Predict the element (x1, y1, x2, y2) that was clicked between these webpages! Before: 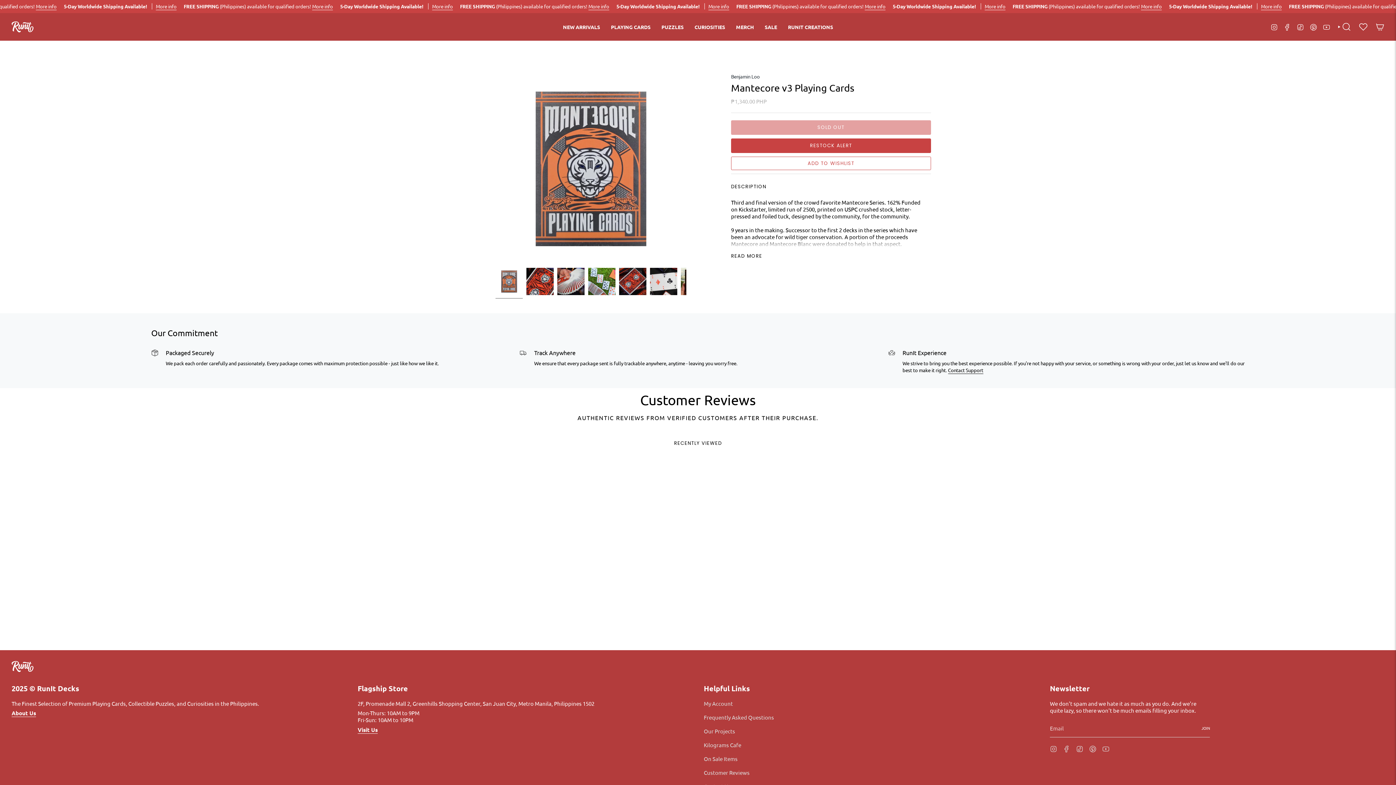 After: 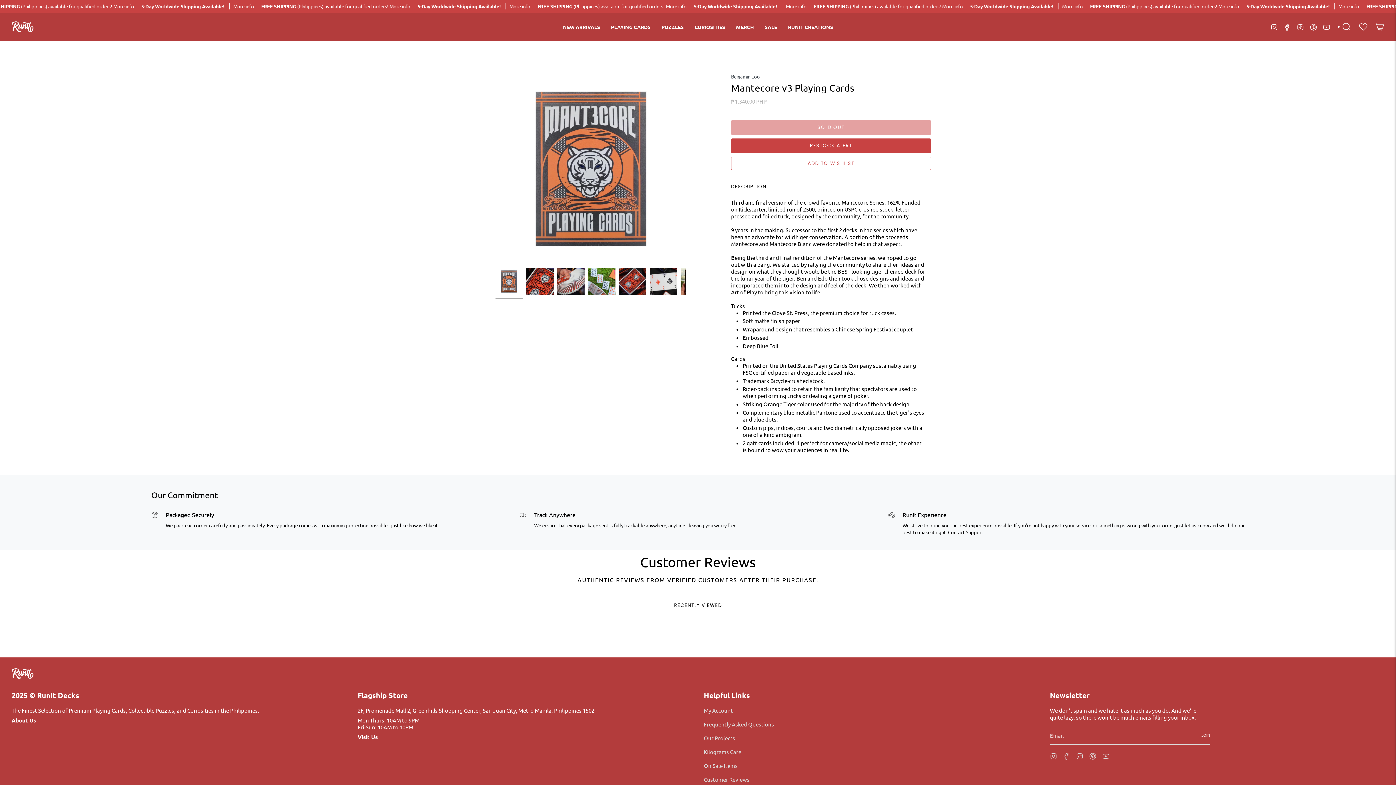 Action: bbox: (731, 253, 762, 258) label: READ MORE